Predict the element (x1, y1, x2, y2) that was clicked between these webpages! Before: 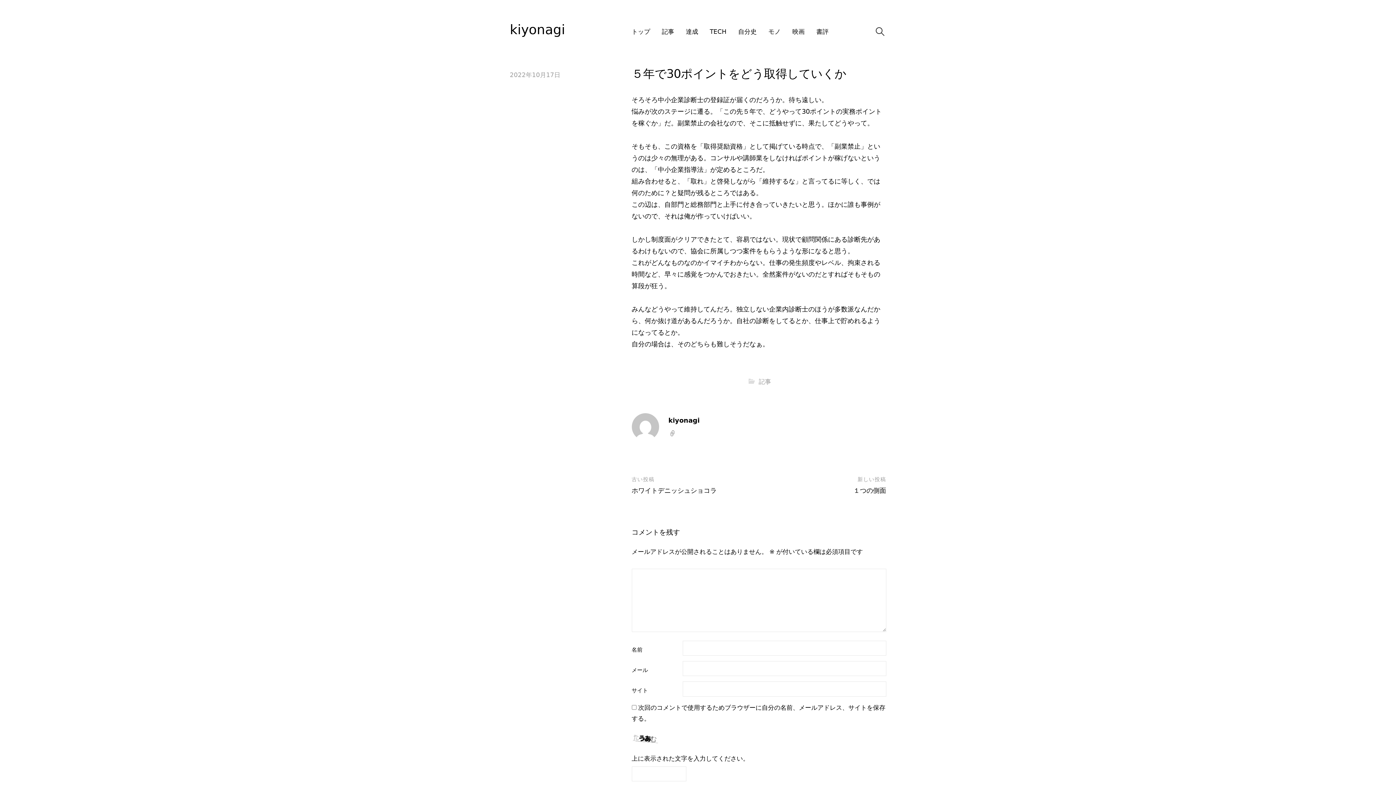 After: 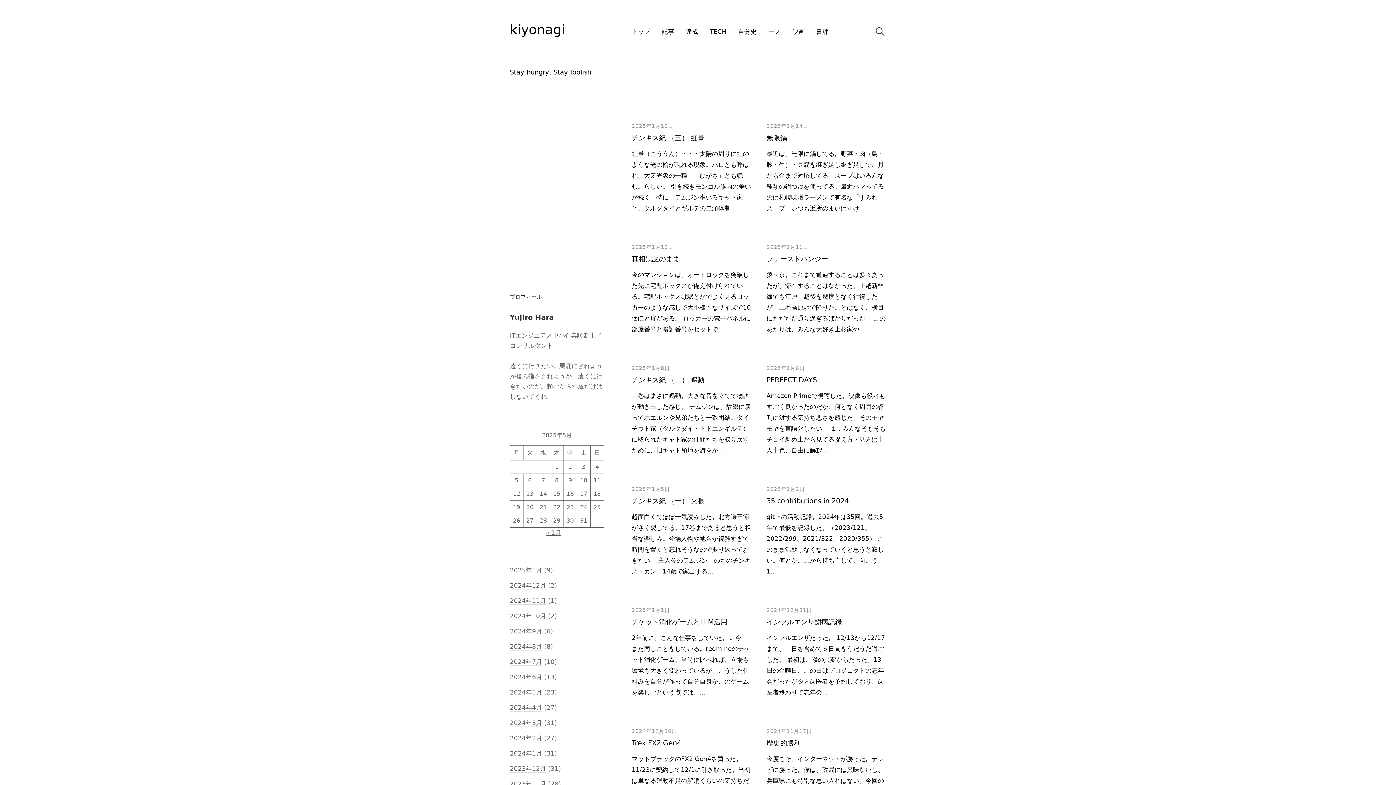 Action: label: トップ bbox: (631, 22, 656, 41)